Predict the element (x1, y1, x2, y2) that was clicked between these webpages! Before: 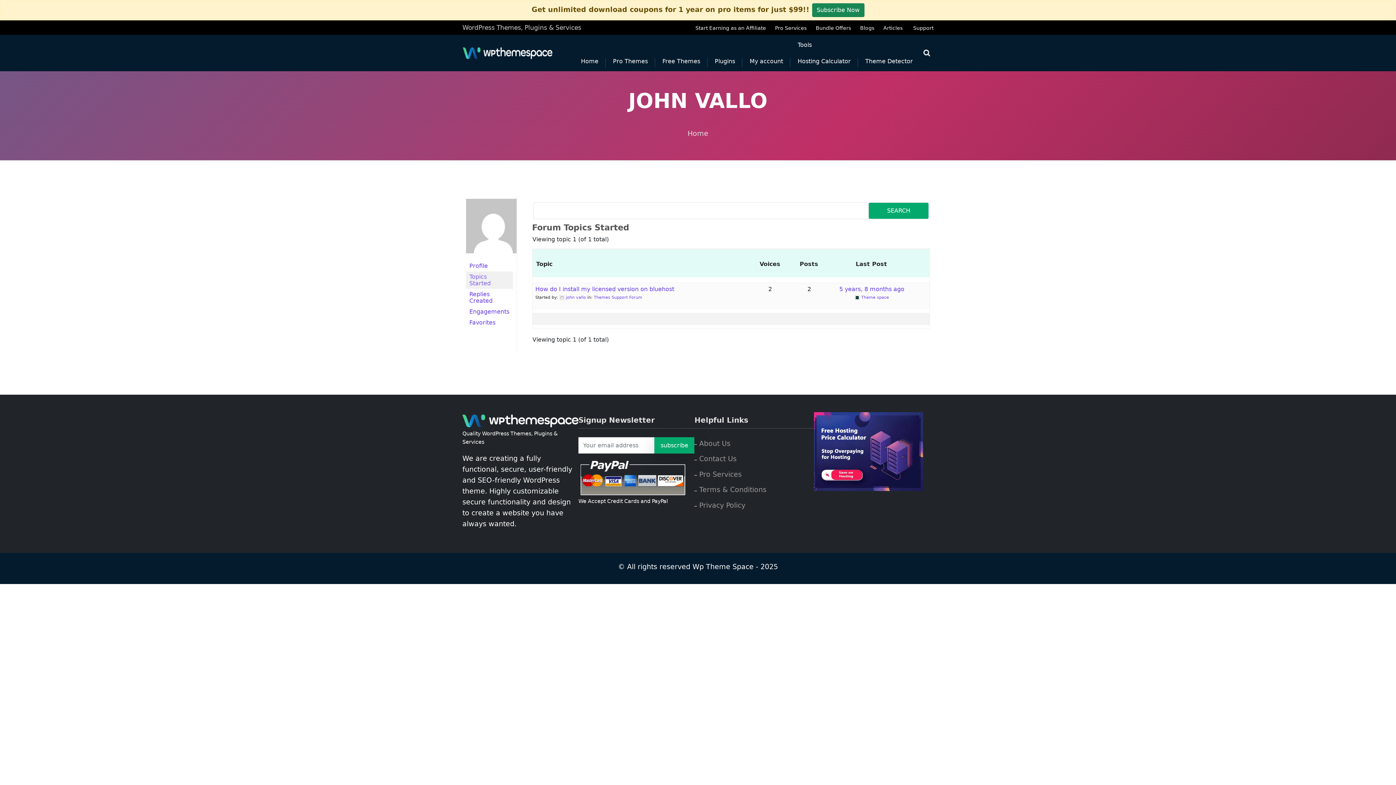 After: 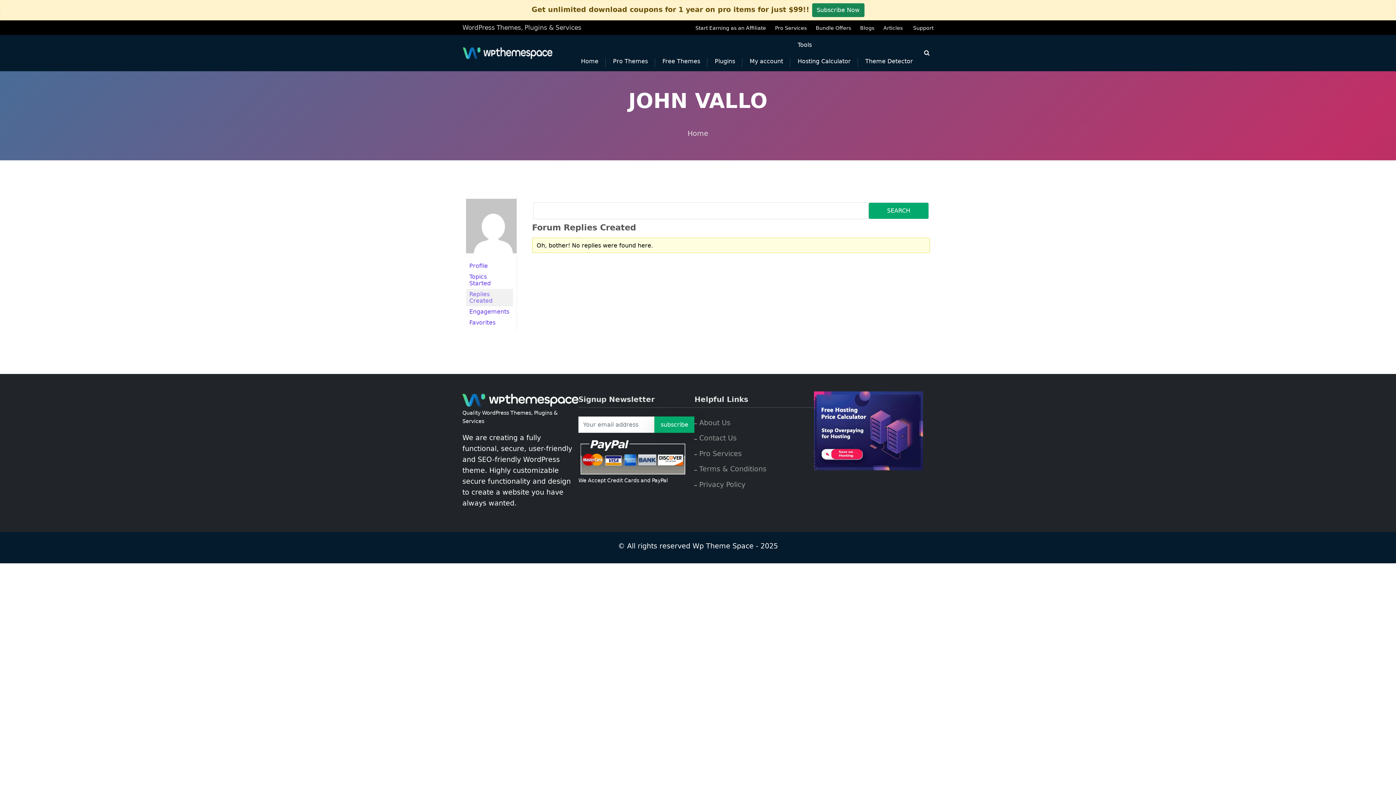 Action: label: Replies Created bbox: (466, 289, 512, 306)